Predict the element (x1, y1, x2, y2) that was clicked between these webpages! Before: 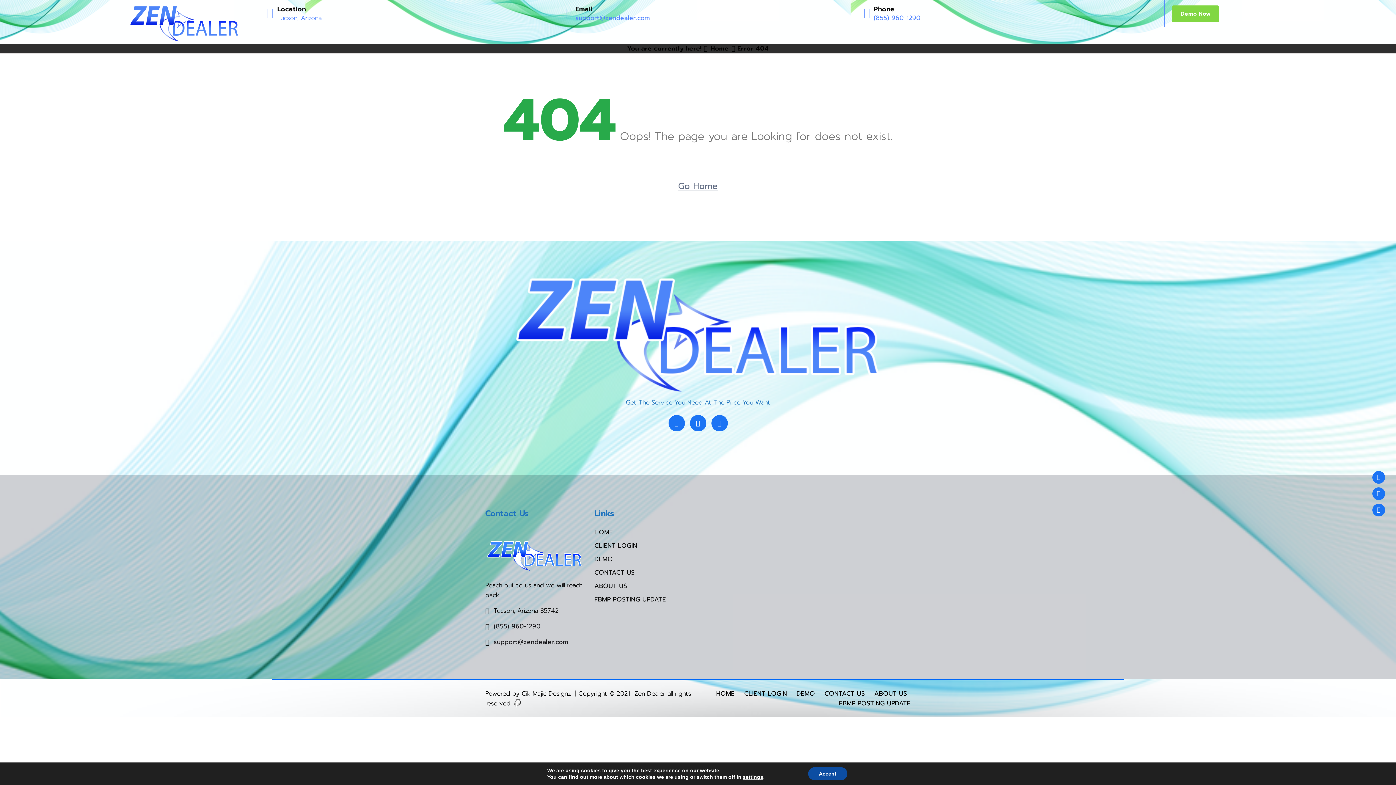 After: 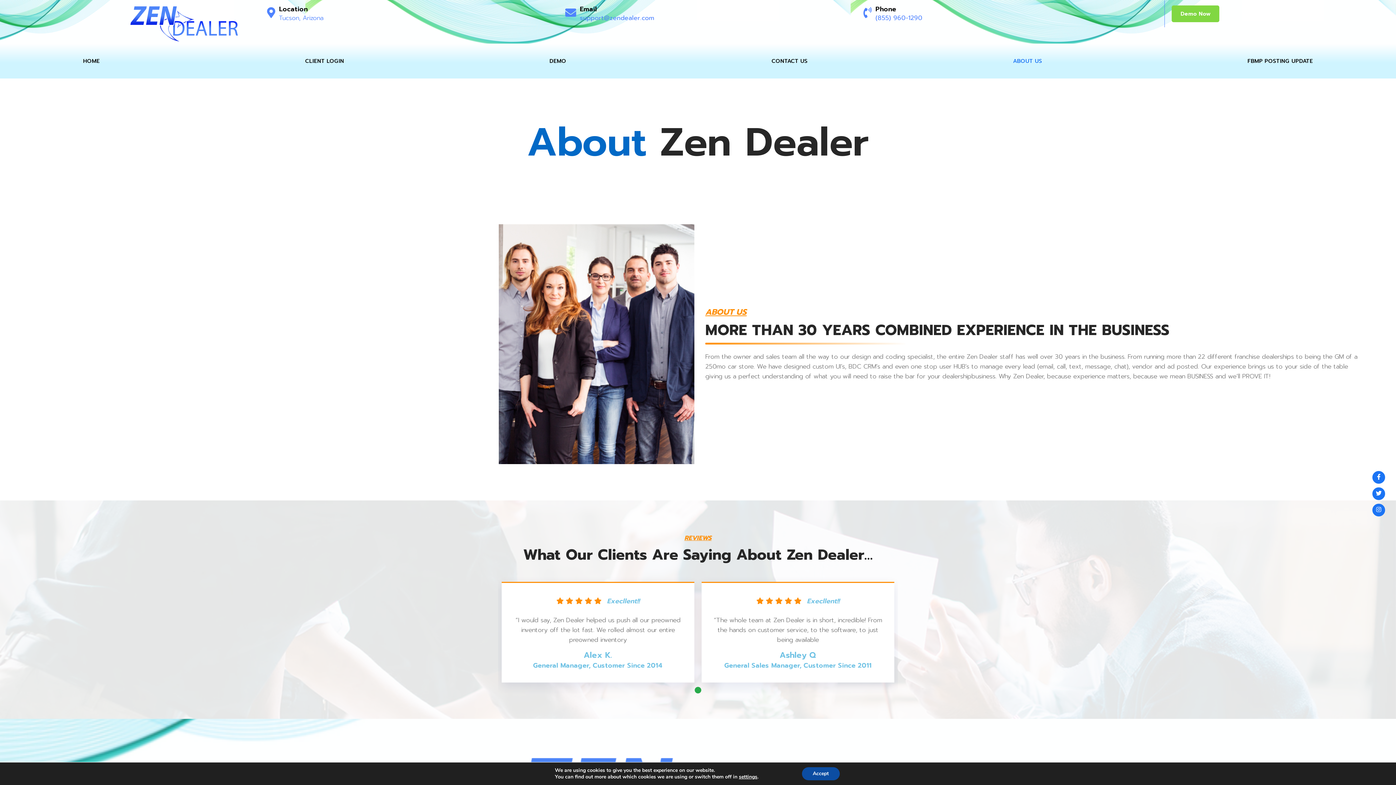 Action: label: ABOUT US bbox: (870, 689, 910, 698)